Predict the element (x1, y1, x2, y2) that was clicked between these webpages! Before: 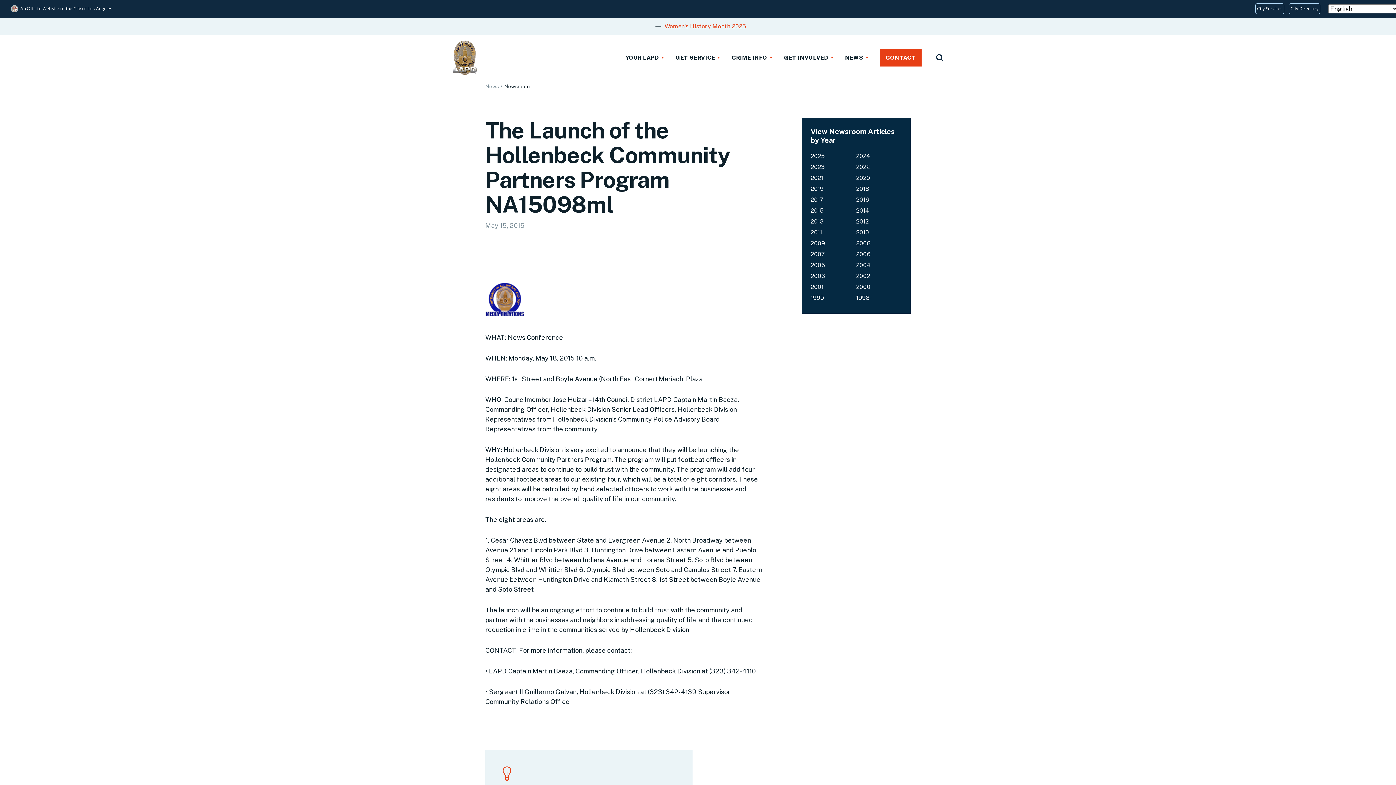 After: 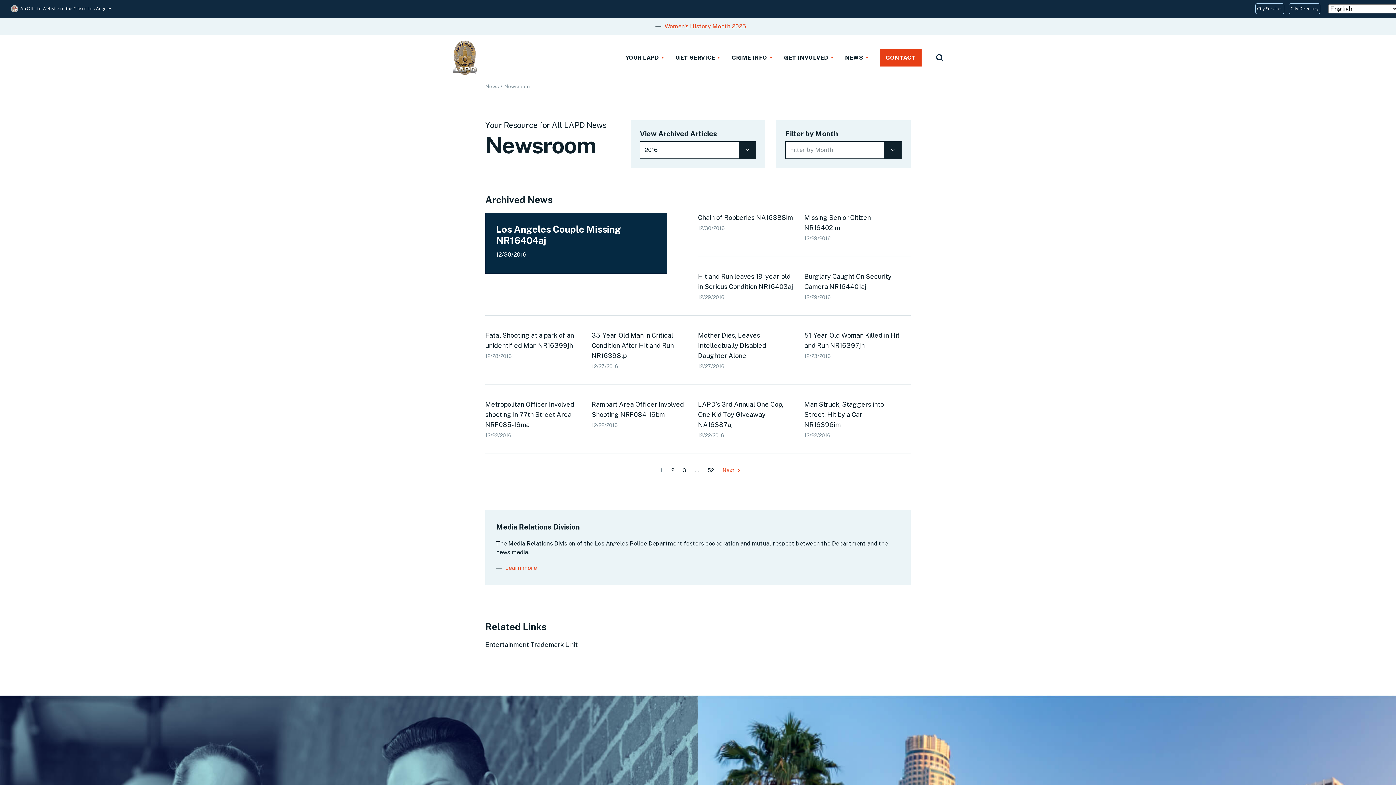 Action: bbox: (856, 196, 869, 203) label: 2016